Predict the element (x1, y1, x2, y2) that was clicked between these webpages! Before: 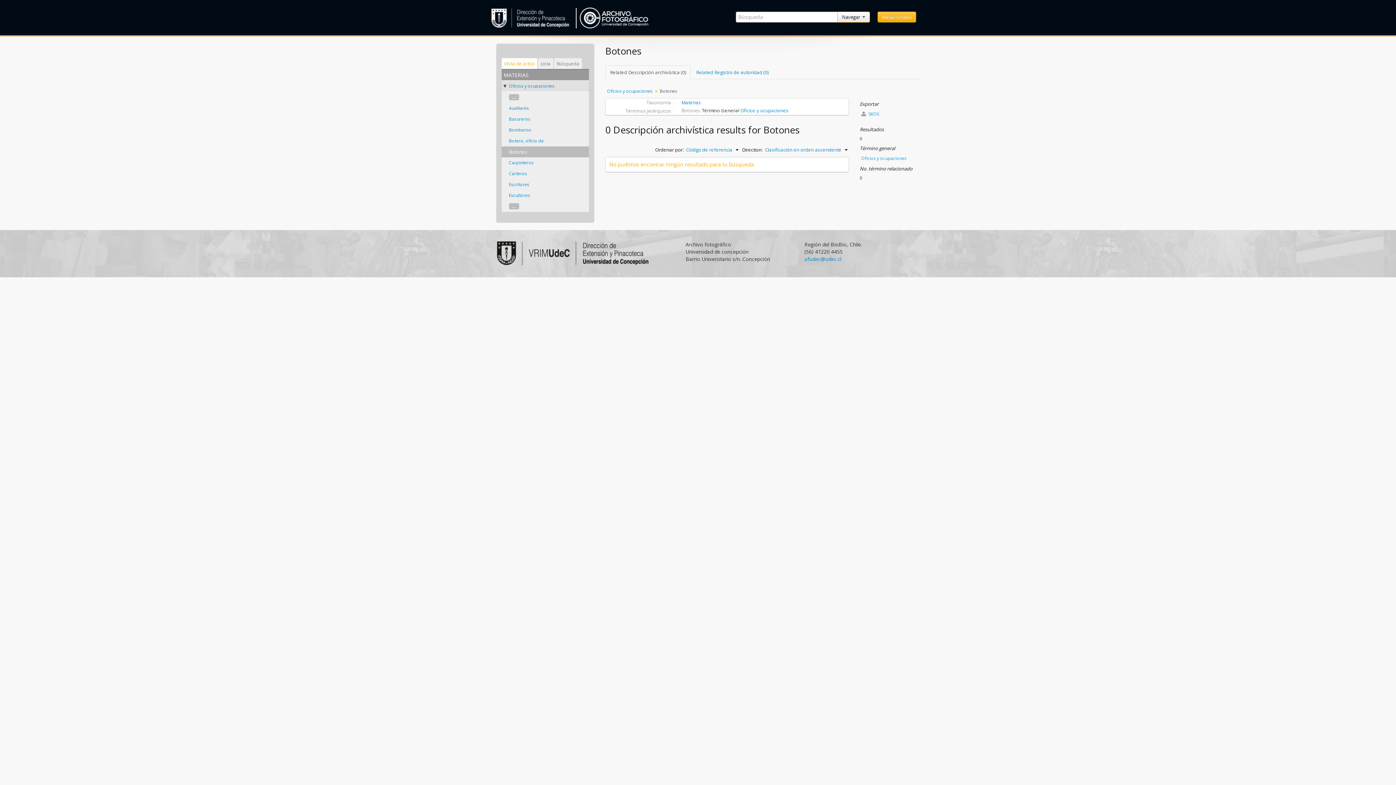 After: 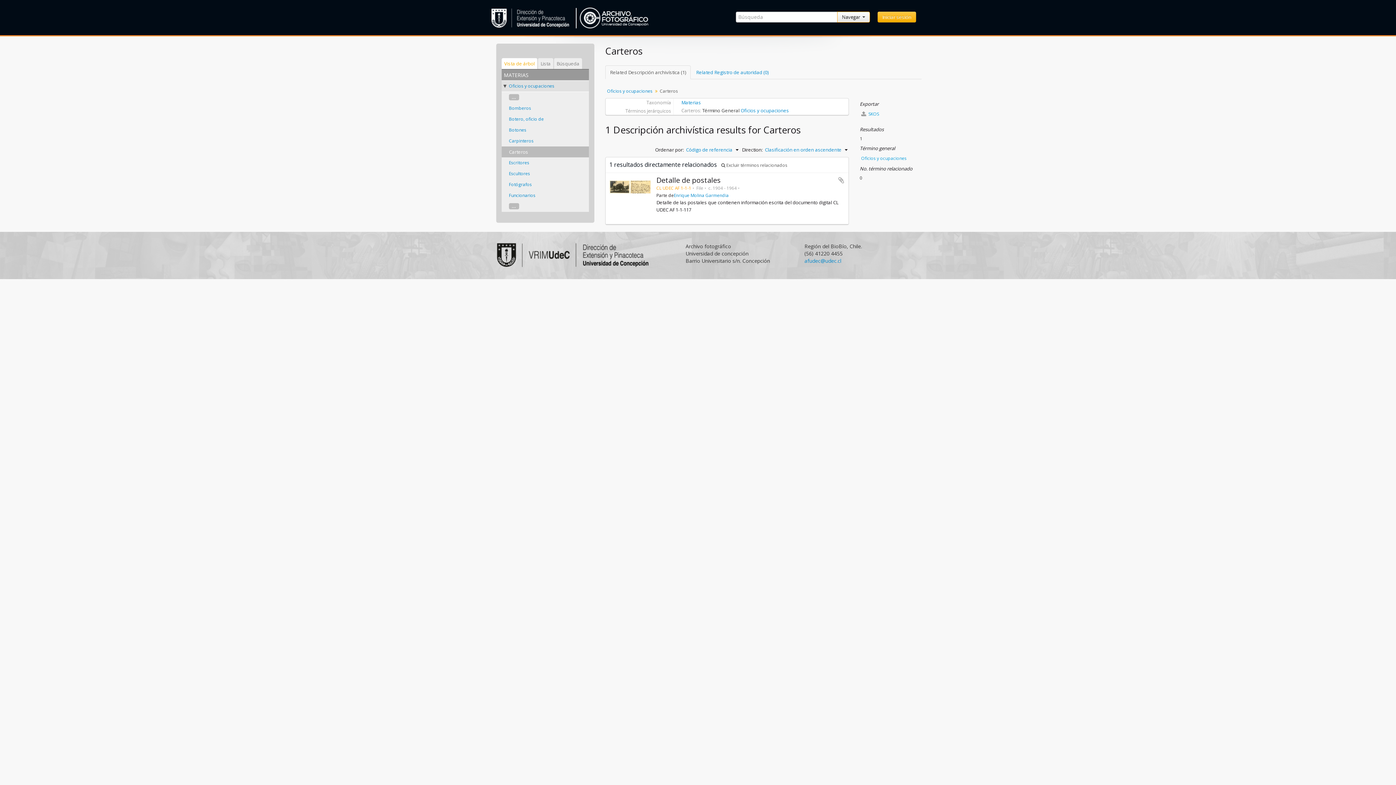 Action: bbox: (509, 170, 527, 176) label: Carteros